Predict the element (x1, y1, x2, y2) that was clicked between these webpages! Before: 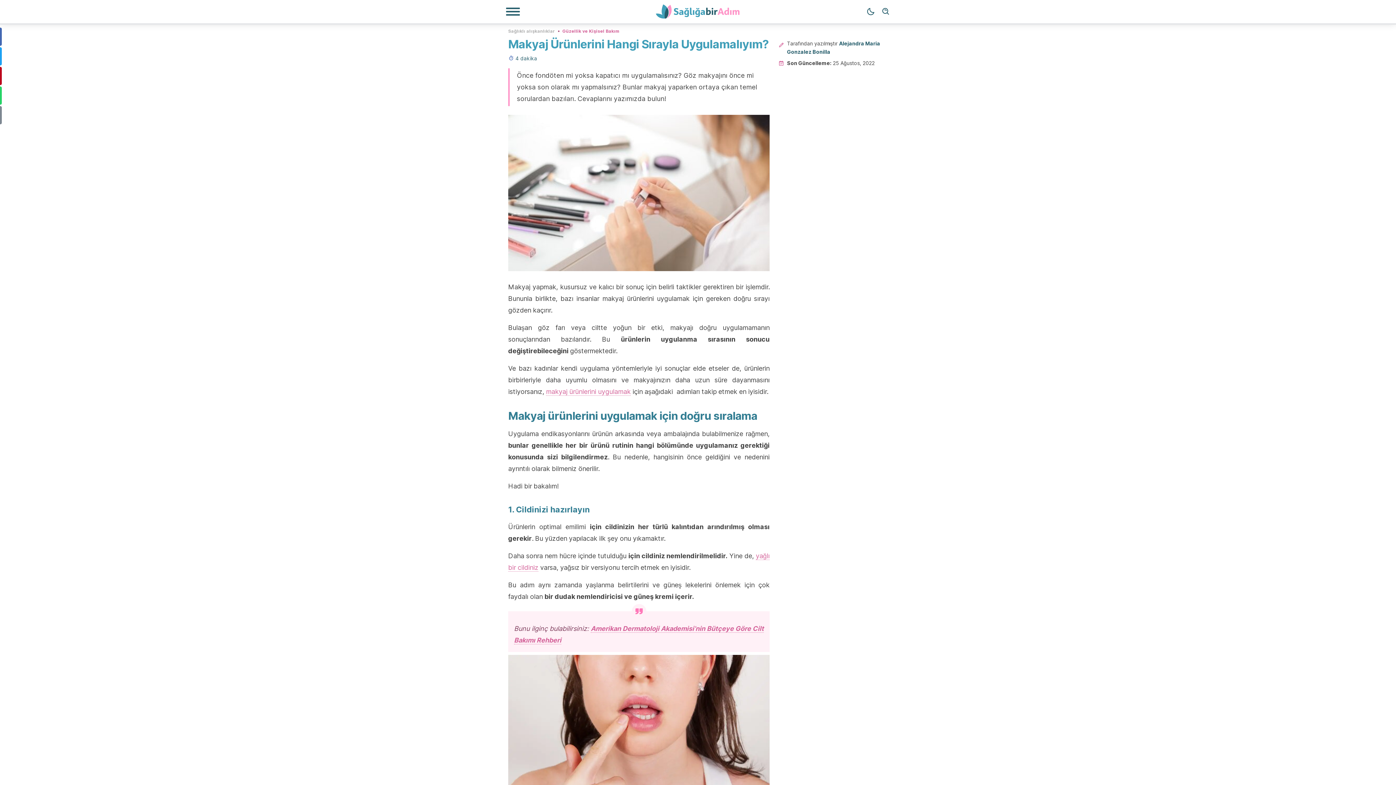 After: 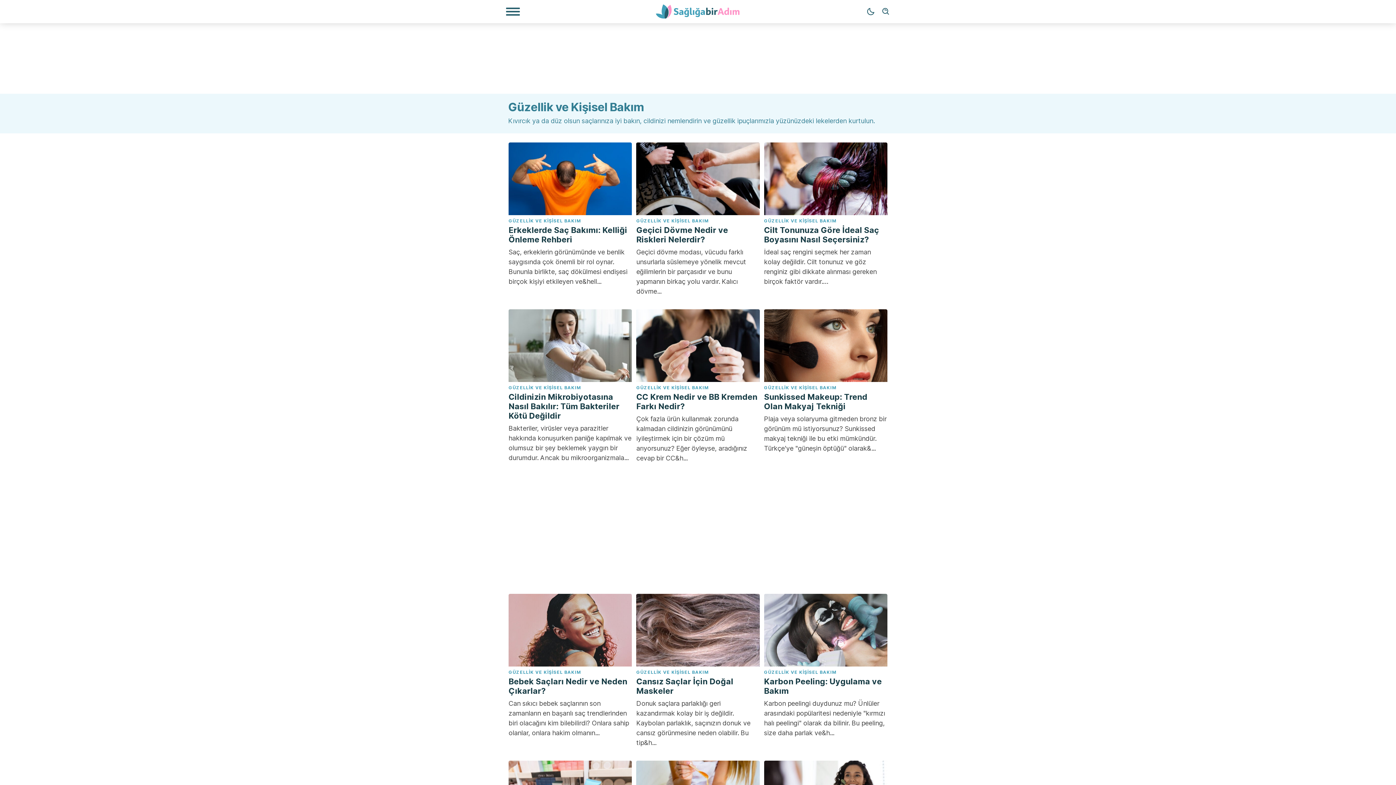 Action: label: Güzellik ve Kişisel Bakım bbox: (562, 27, 620, 33)